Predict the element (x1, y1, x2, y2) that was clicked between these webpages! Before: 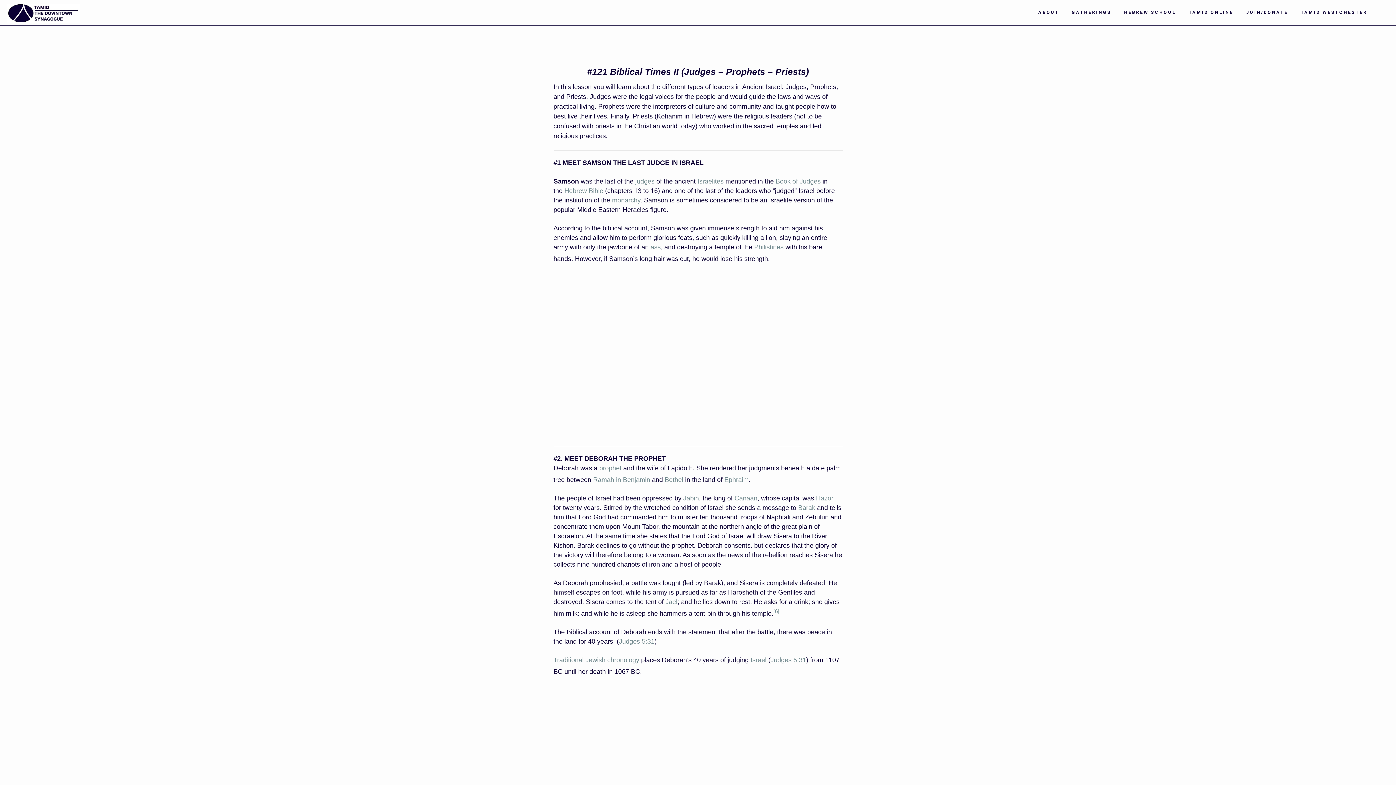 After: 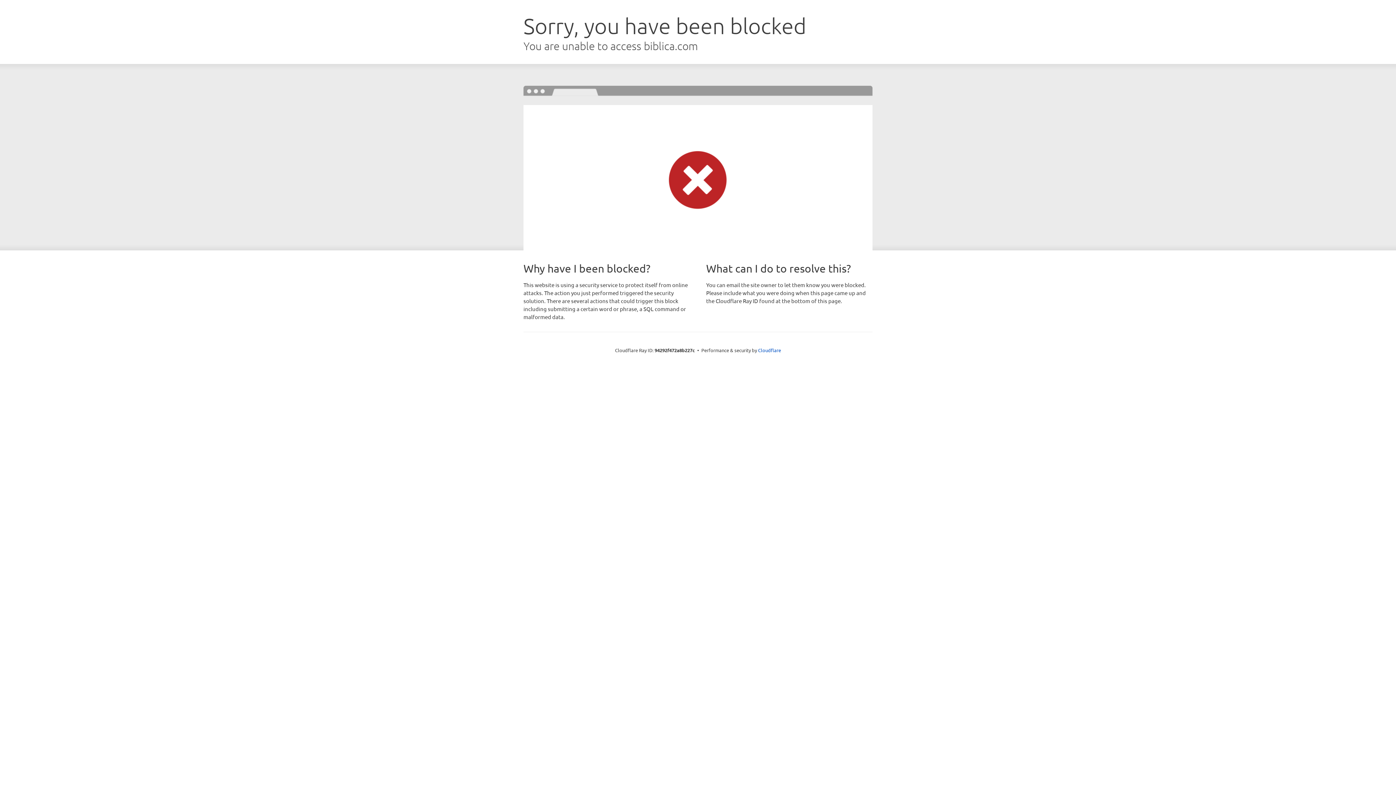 Action: bbox: (770, 656, 806, 664) label: Judges 5:31